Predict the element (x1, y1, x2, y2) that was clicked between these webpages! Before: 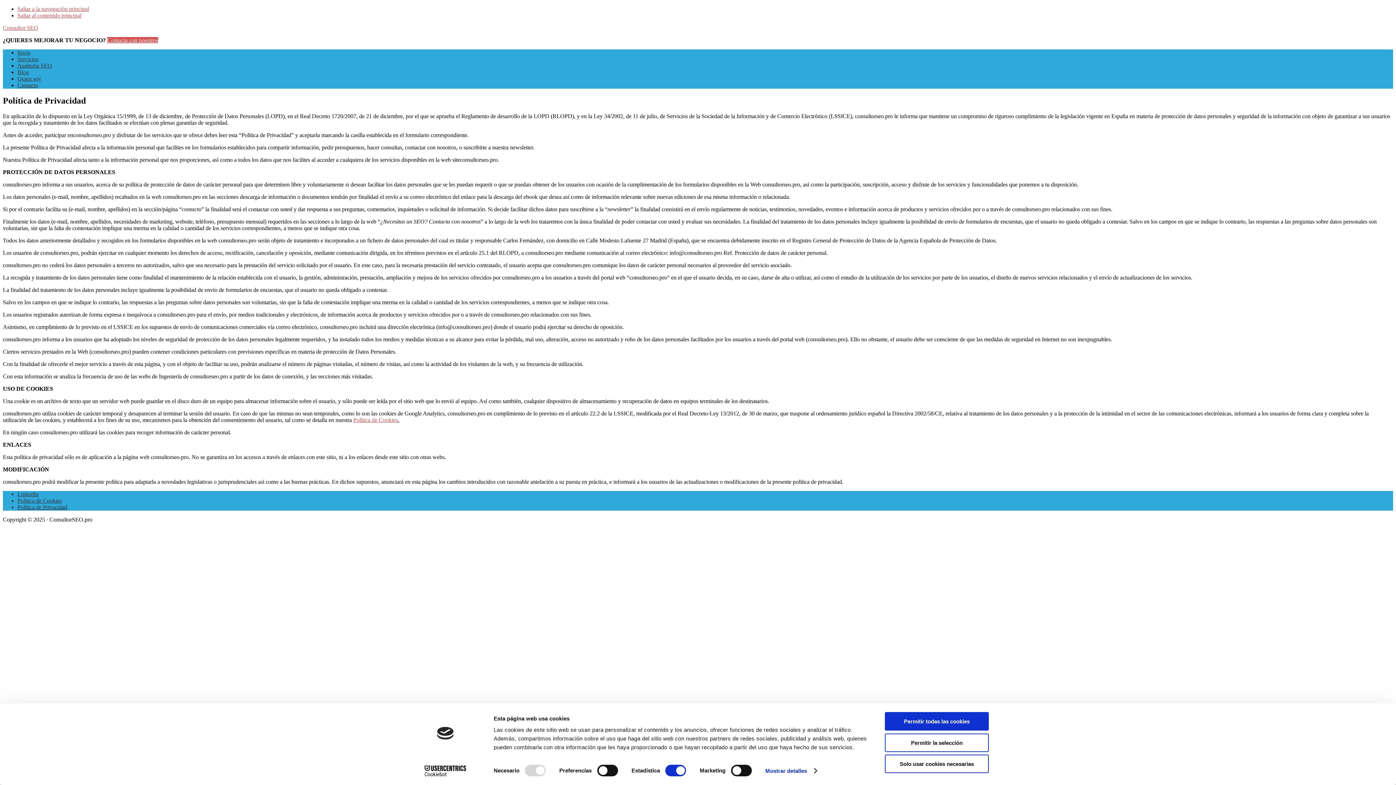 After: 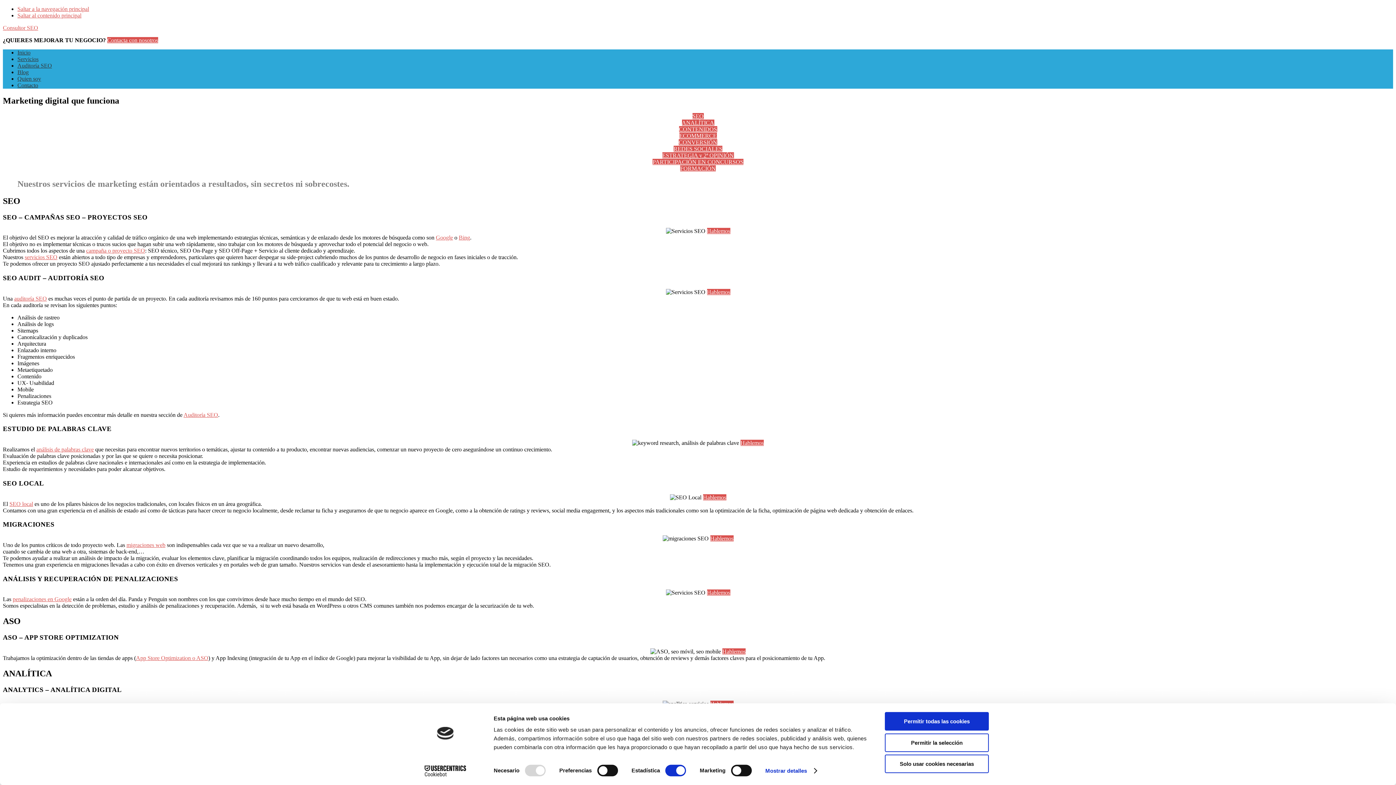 Action: bbox: (17, 56, 38, 62) label: Servicios